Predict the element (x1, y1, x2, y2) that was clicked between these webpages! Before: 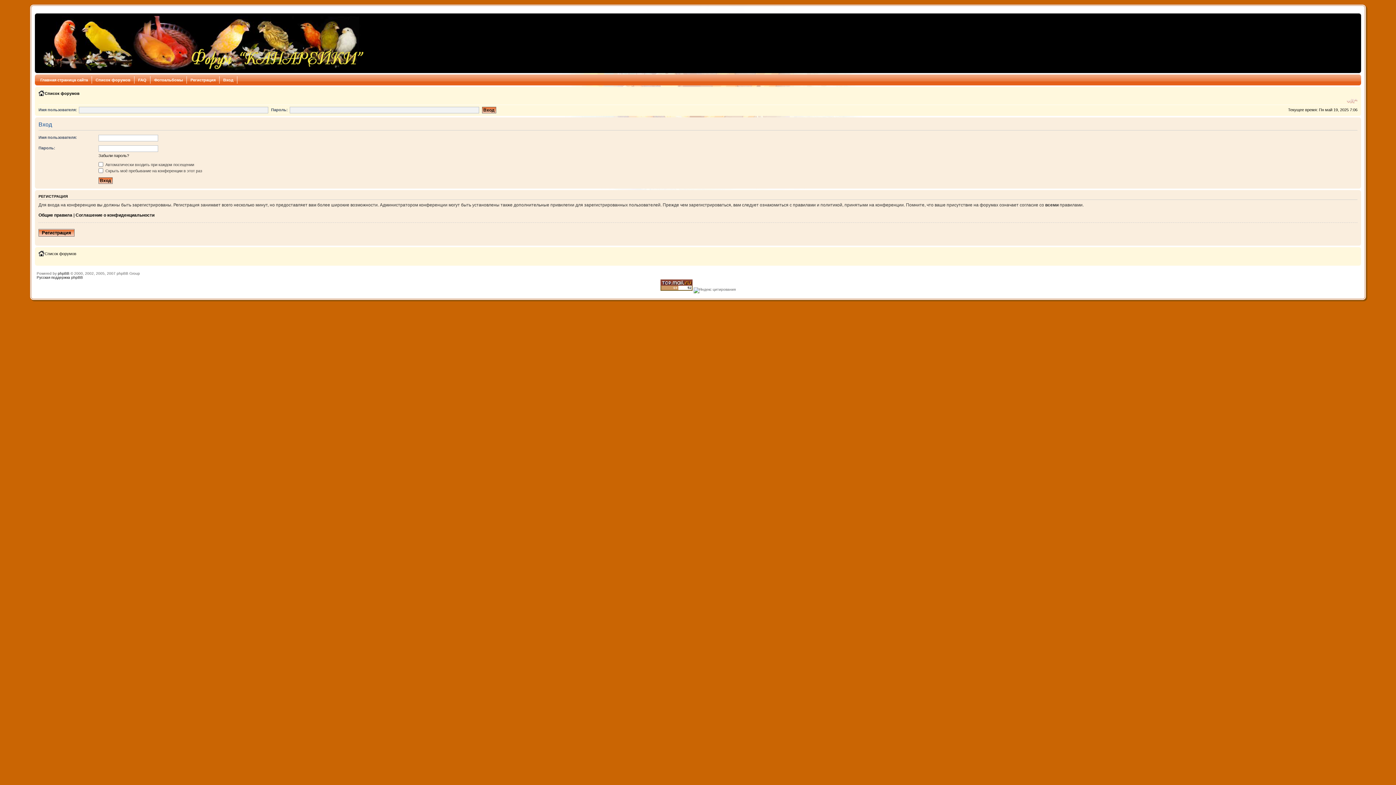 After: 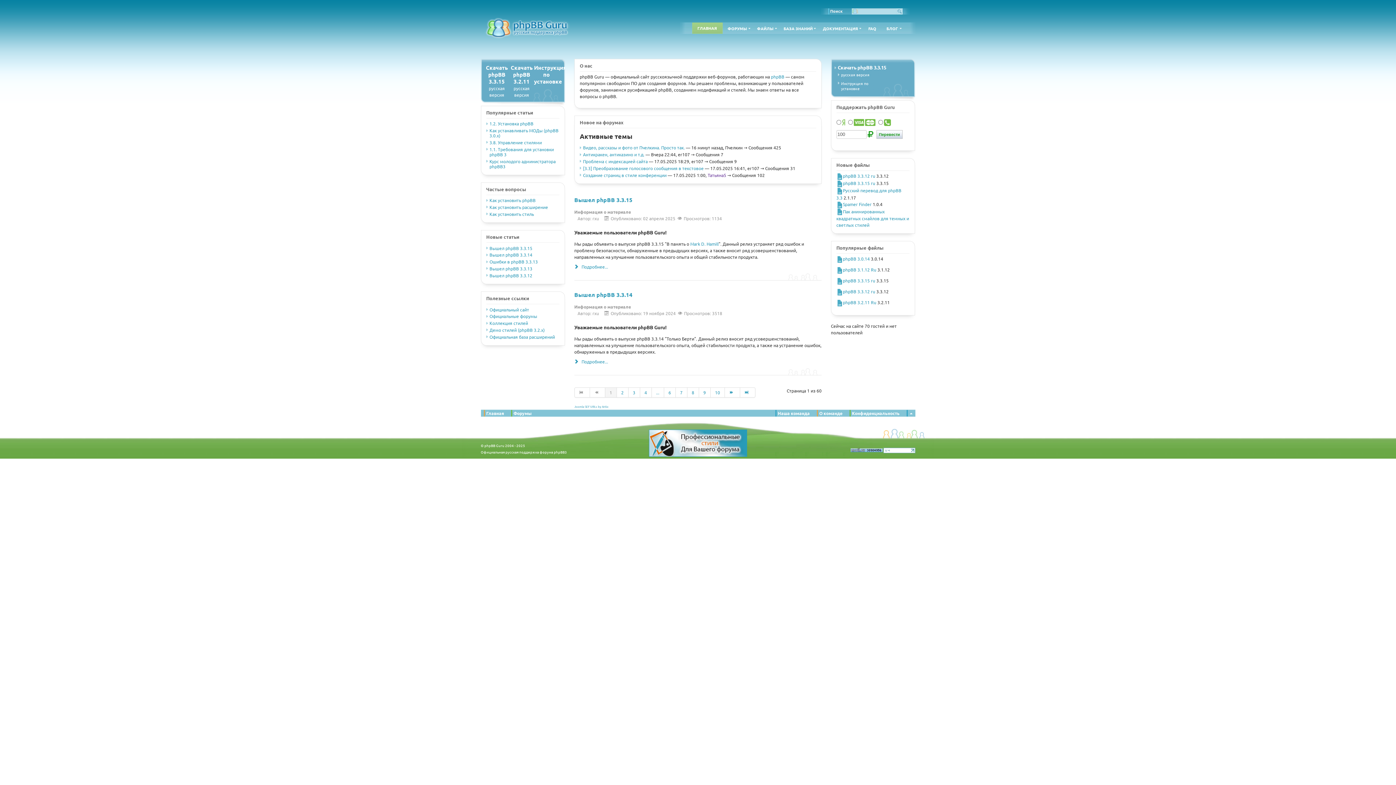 Action: bbox: (36, 275, 82, 279) label: Русская поддержка phpBB